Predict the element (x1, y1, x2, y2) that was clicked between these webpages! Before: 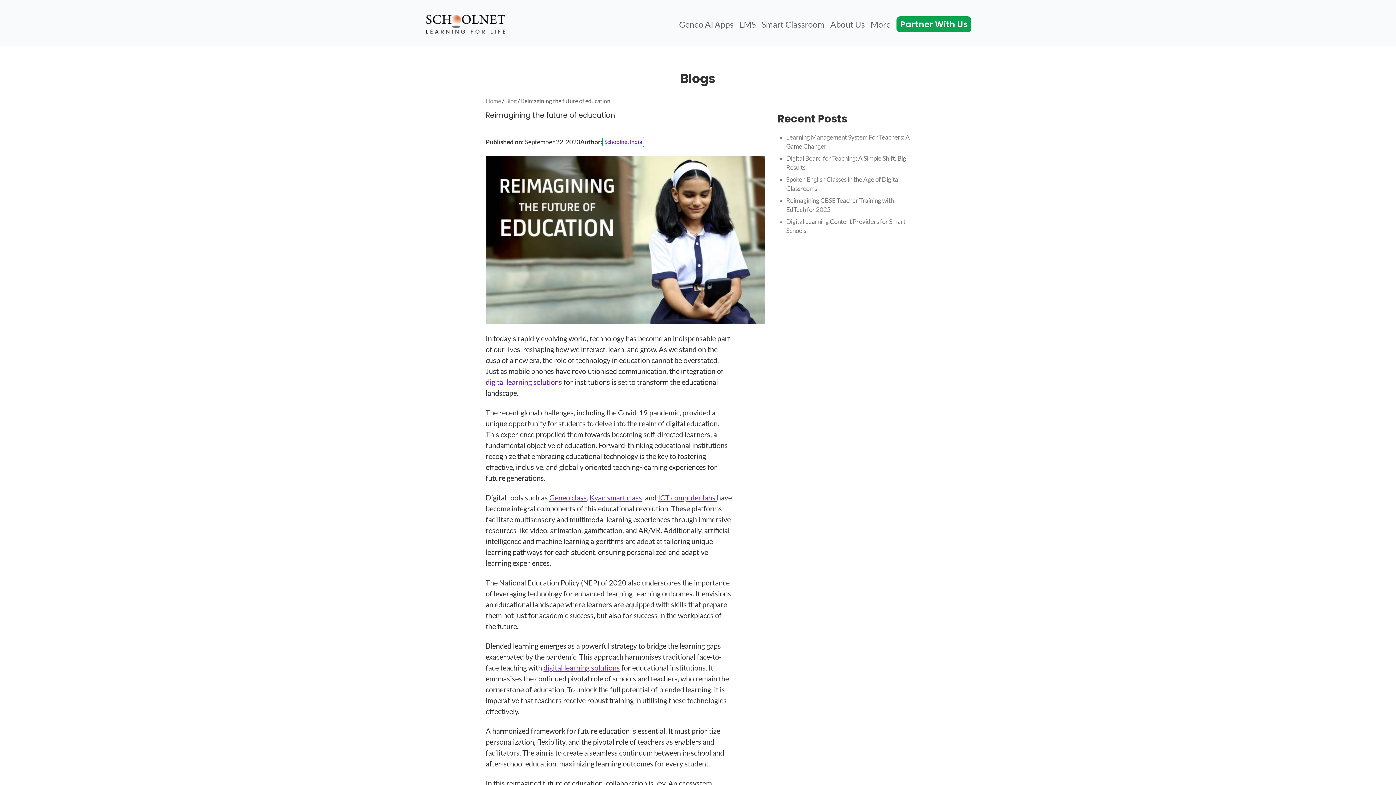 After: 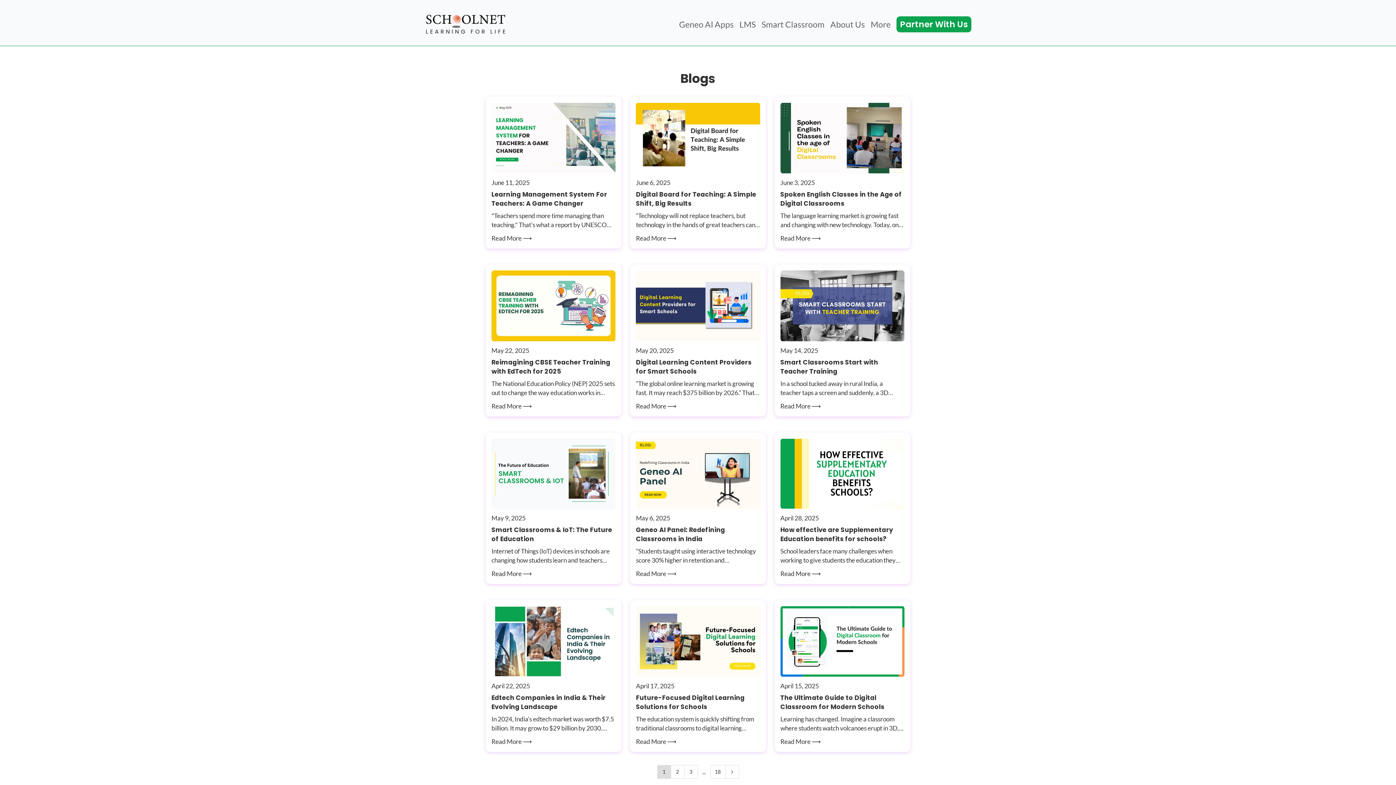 Action: label: Home bbox: (485, 97, 501, 104)